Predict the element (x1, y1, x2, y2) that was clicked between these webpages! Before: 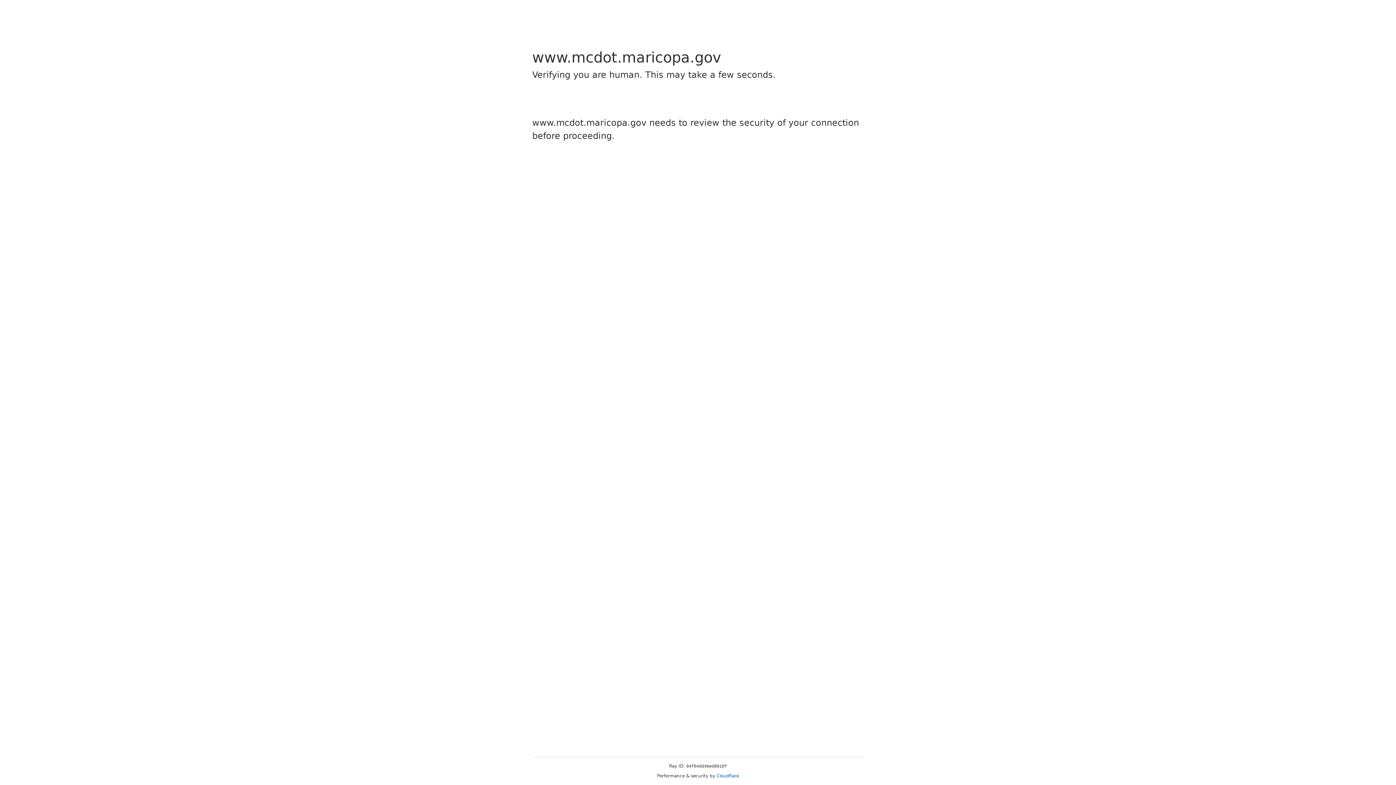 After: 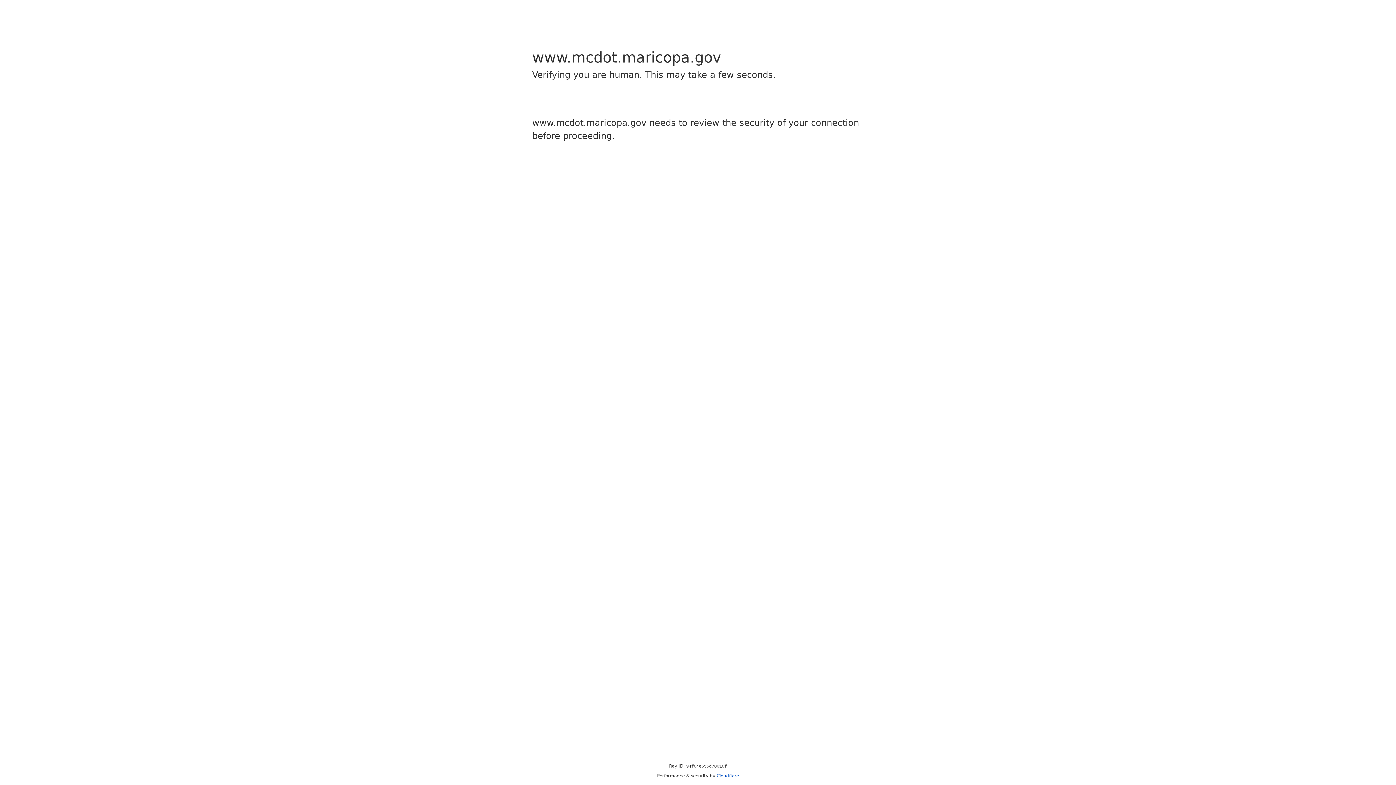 Action: label: Cloudflare bbox: (716, 773, 739, 778)